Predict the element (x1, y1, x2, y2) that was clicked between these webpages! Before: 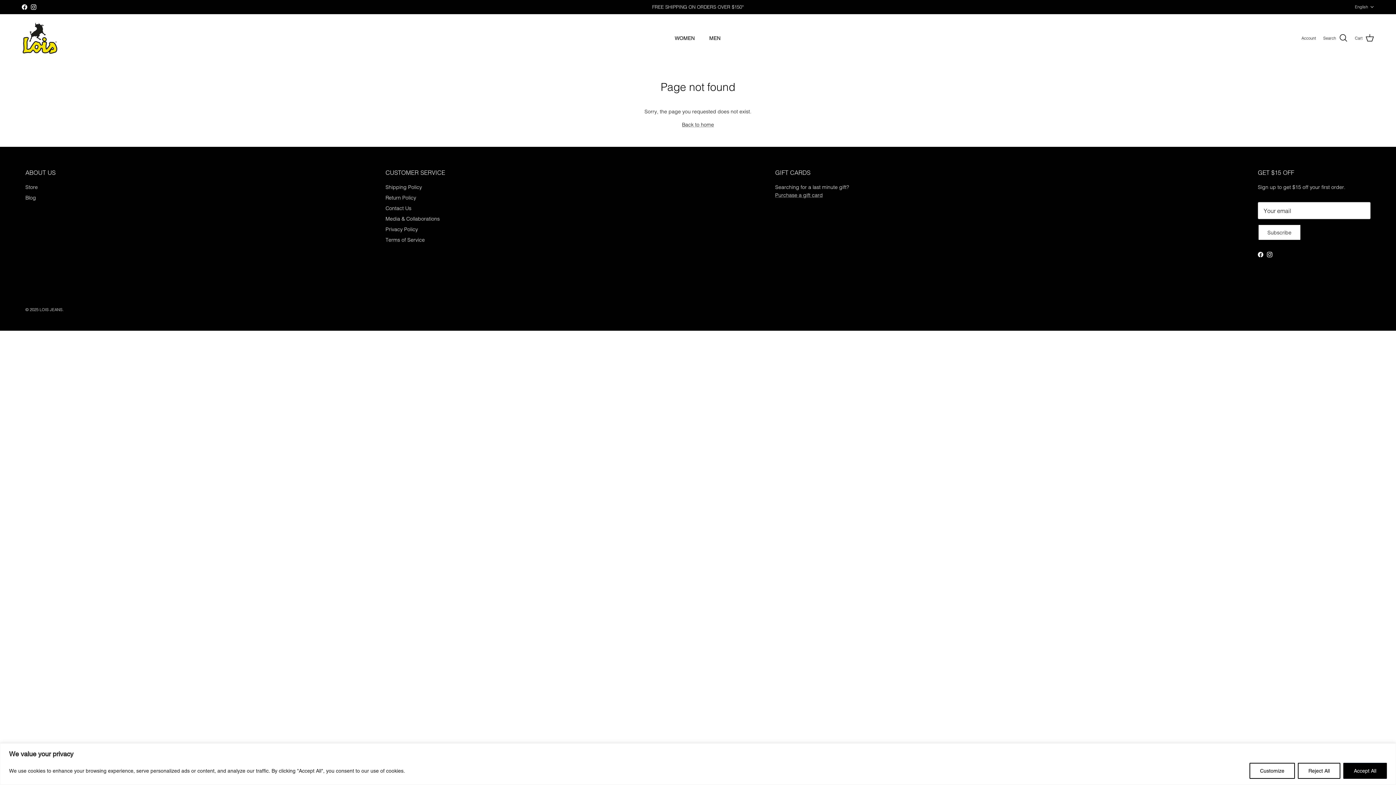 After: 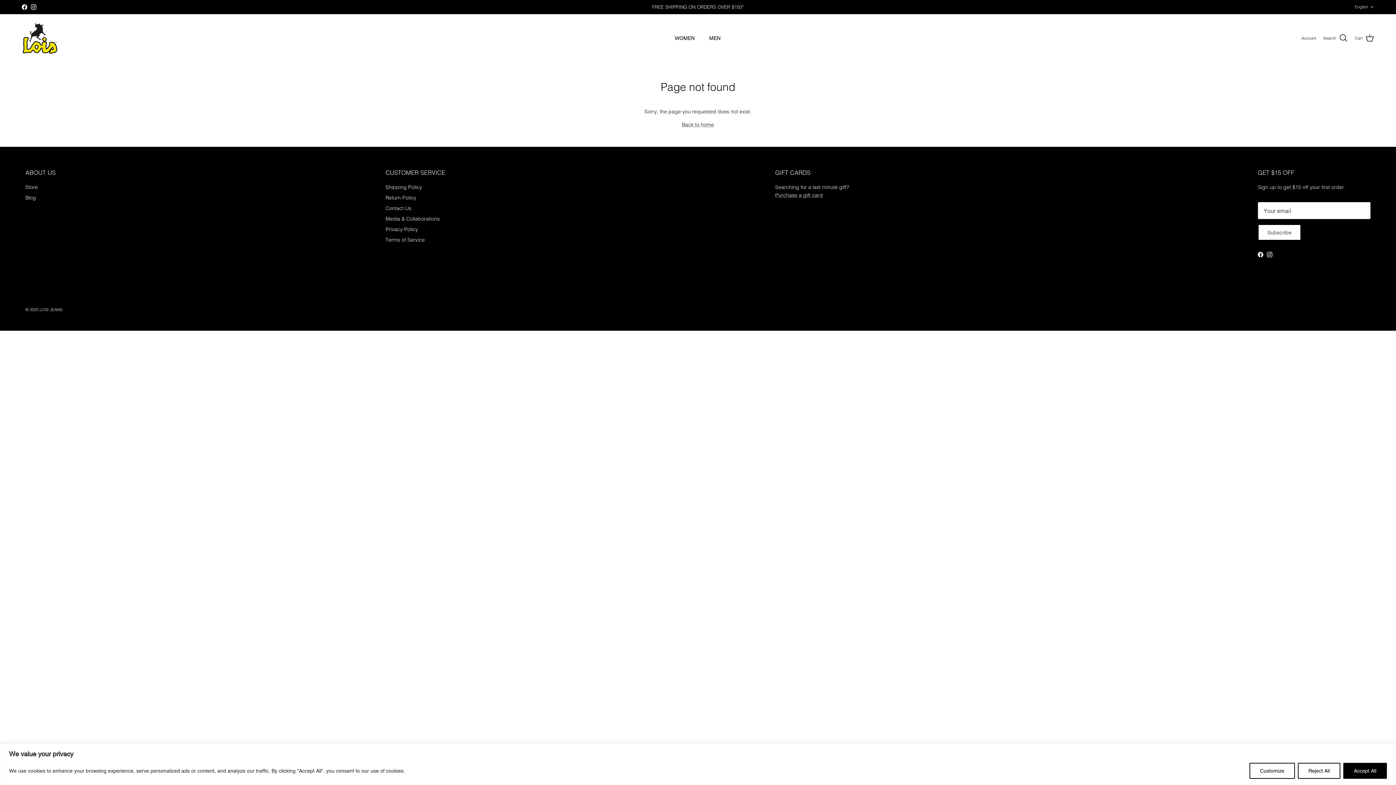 Action: label: Instagram bbox: (30, 4, 36, 9)